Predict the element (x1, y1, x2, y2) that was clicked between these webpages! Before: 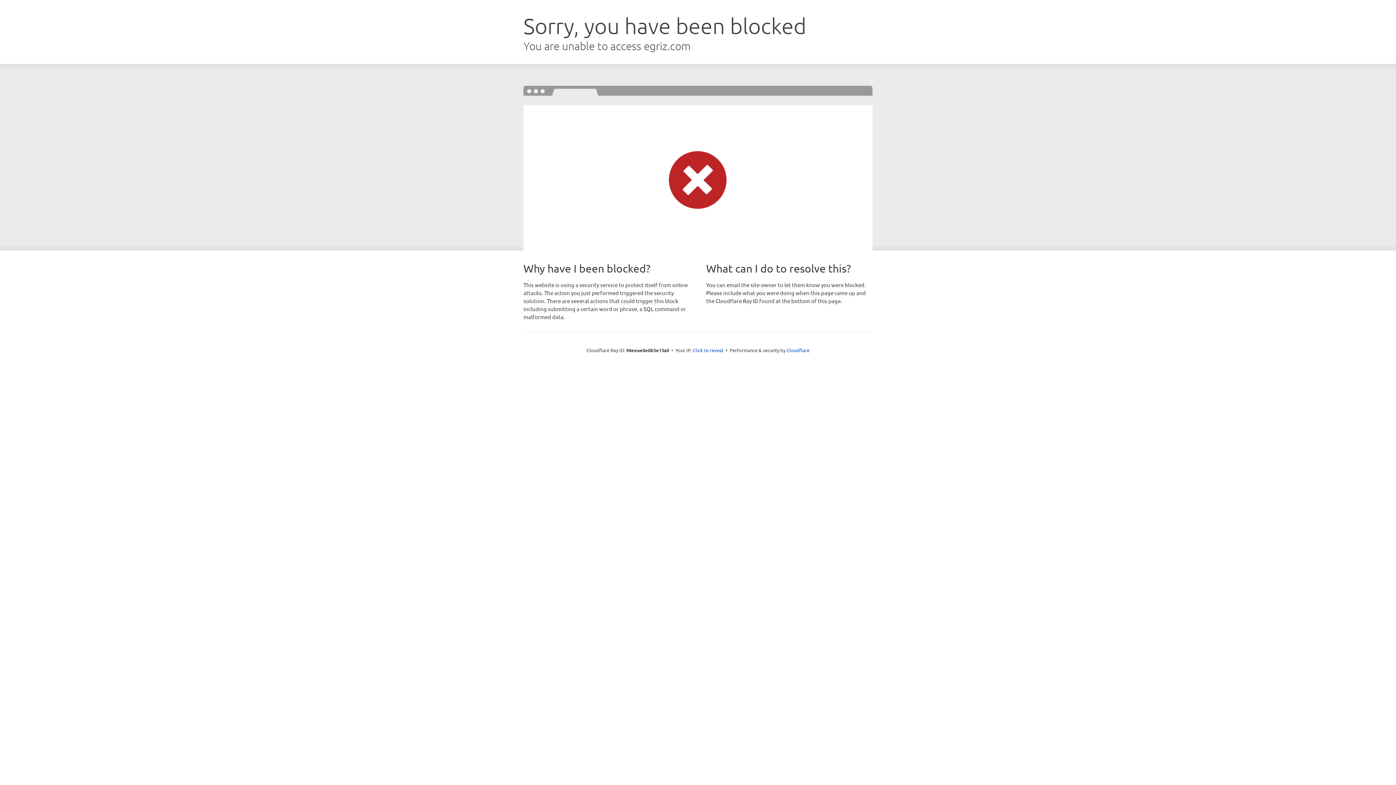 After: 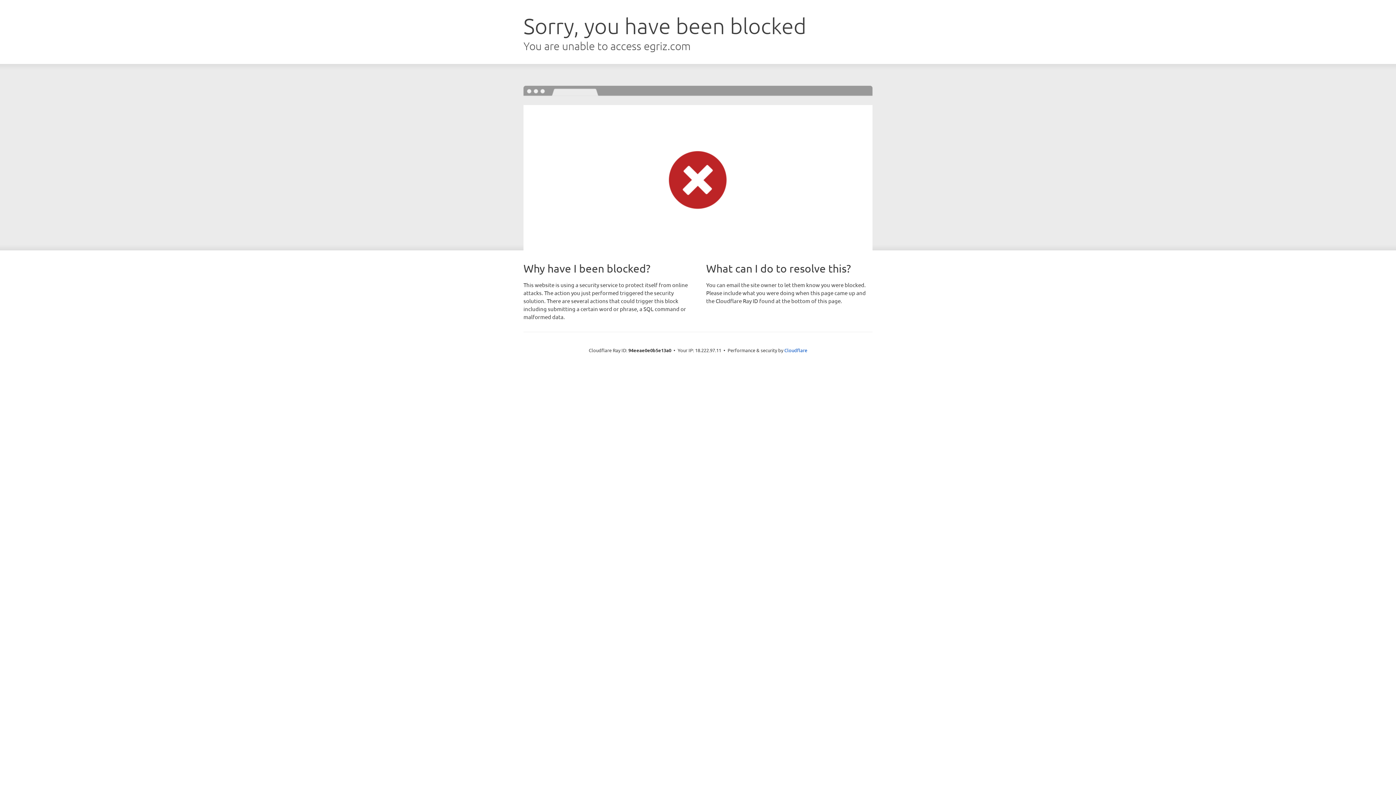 Action: label: Click to reveal bbox: (693, 346, 723, 353)